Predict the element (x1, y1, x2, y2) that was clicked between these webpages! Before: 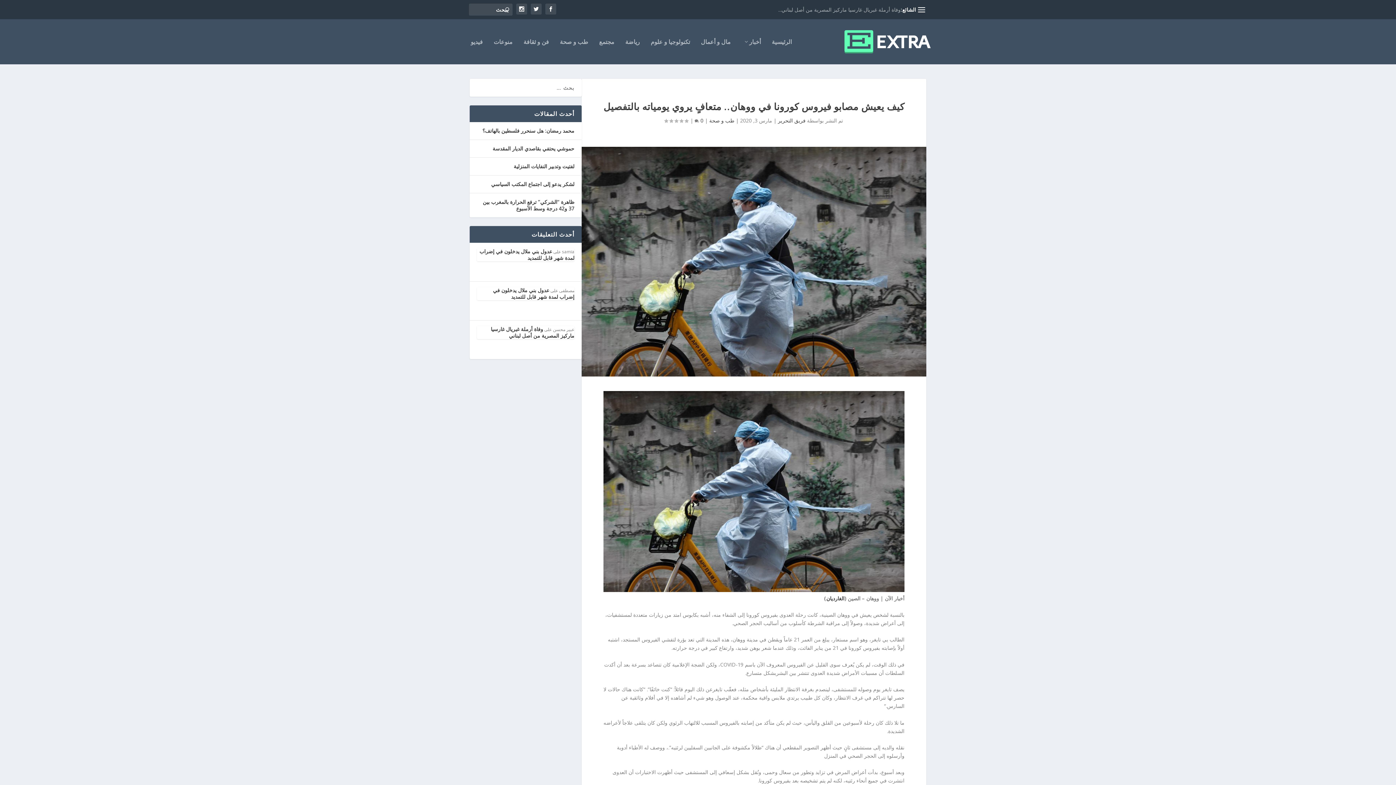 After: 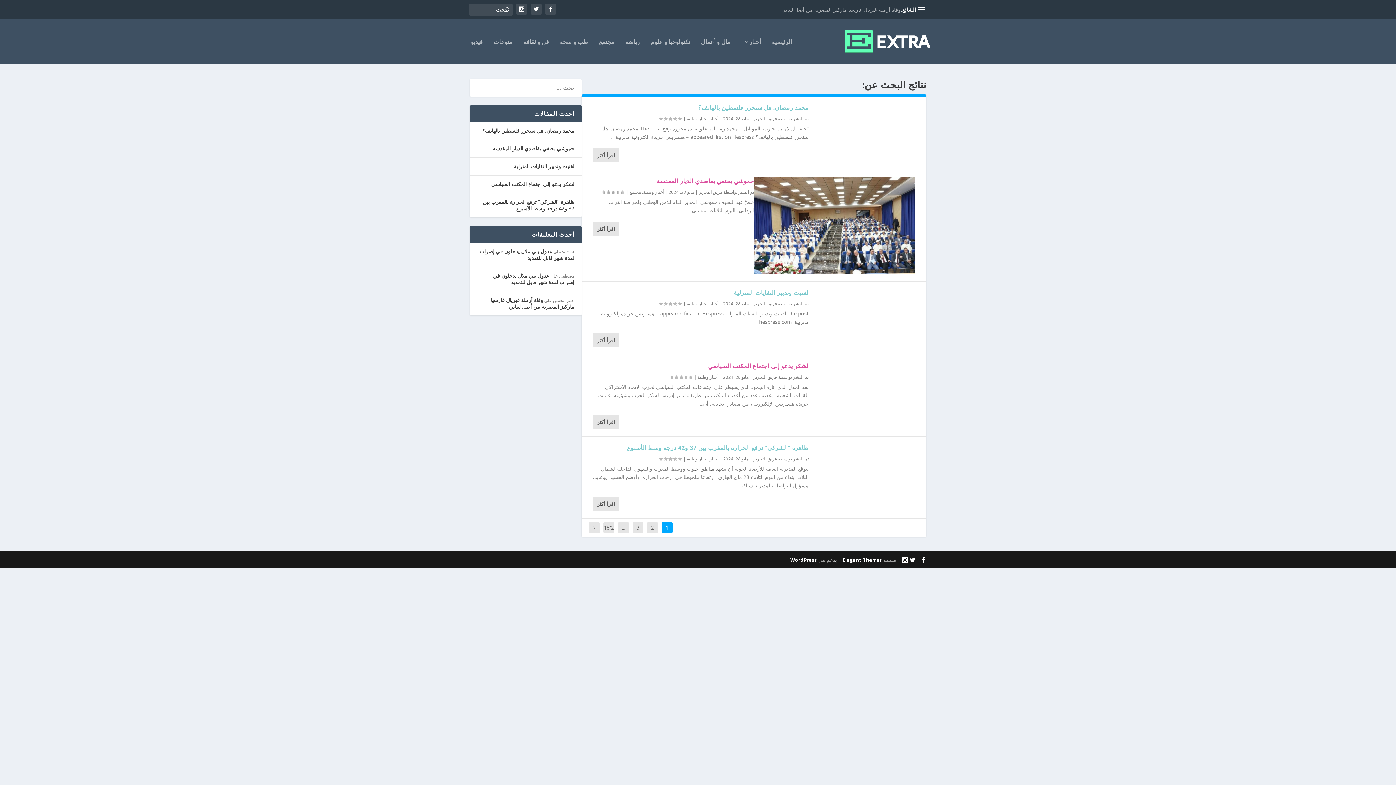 Action: bbox: (504, 6, 509, 13)